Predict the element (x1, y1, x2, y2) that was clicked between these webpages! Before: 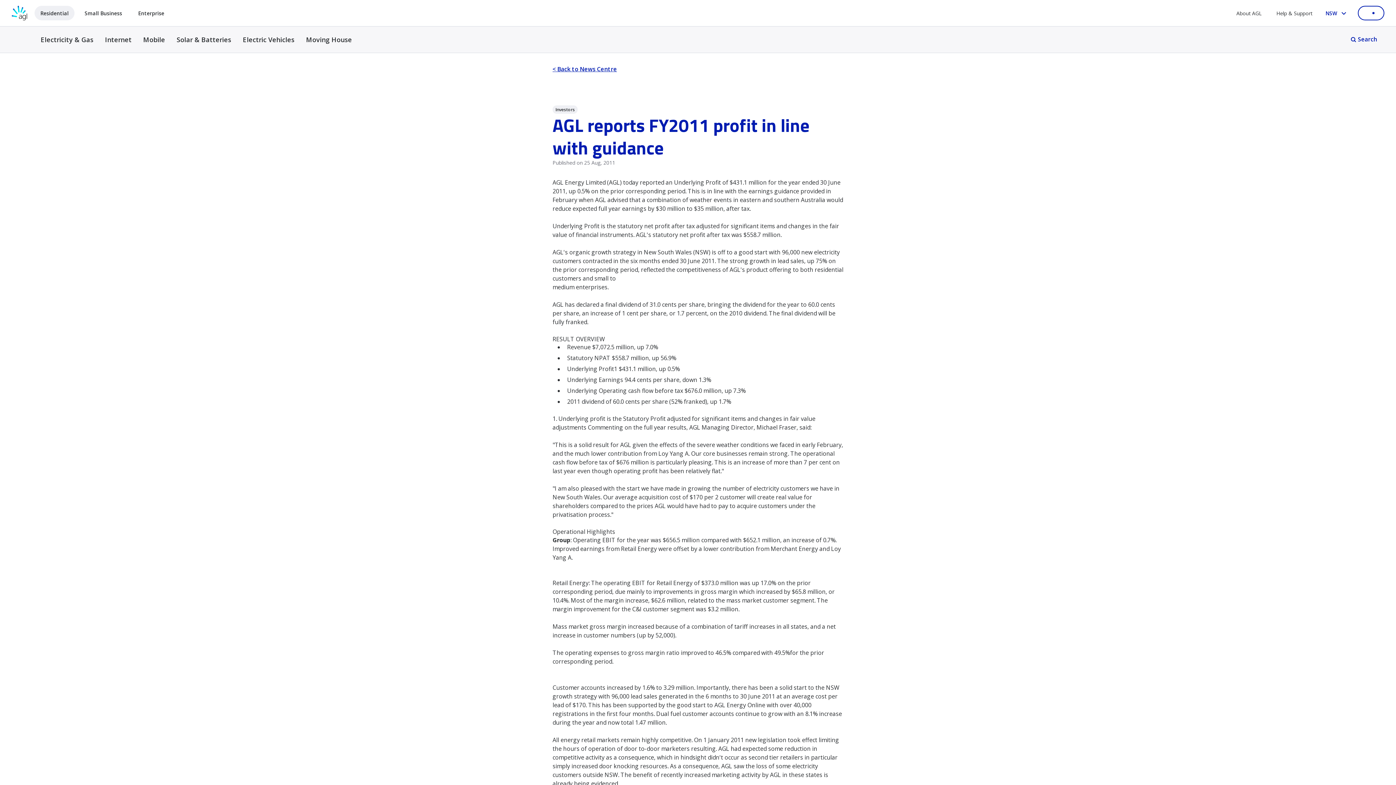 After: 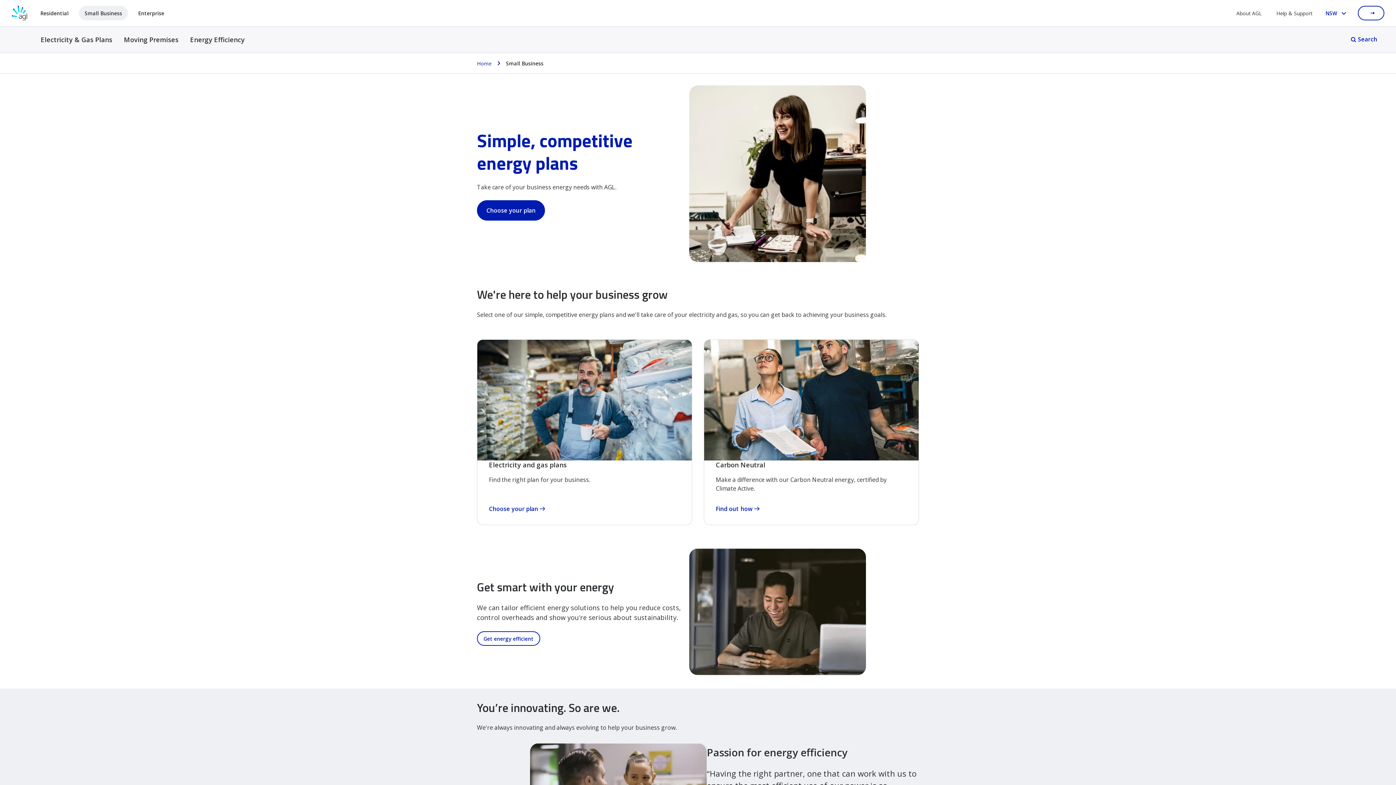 Action: bbox: (78, 5, 128, 20) label: Small Business